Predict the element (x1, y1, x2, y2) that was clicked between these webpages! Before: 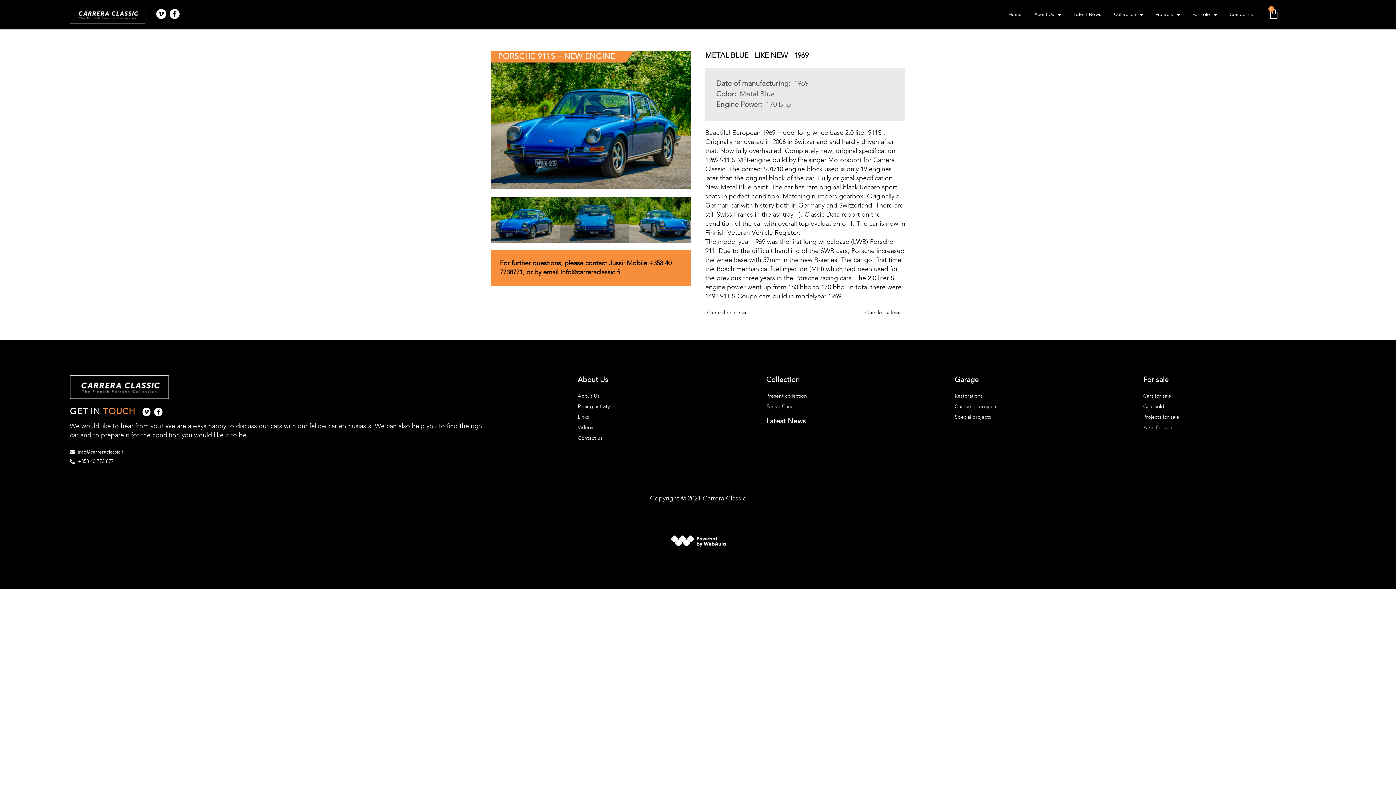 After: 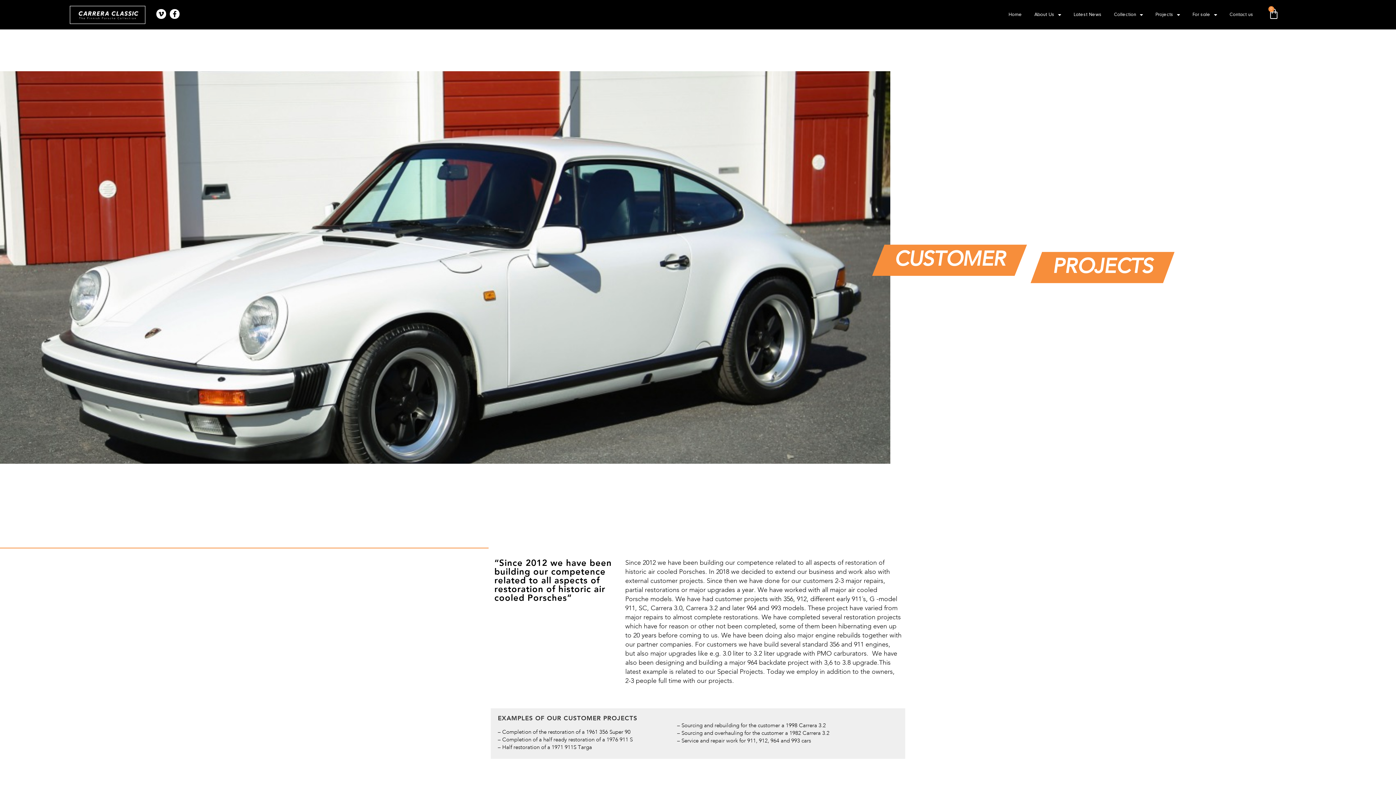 Action: label: Customer projects bbox: (953, 402, 999, 411)